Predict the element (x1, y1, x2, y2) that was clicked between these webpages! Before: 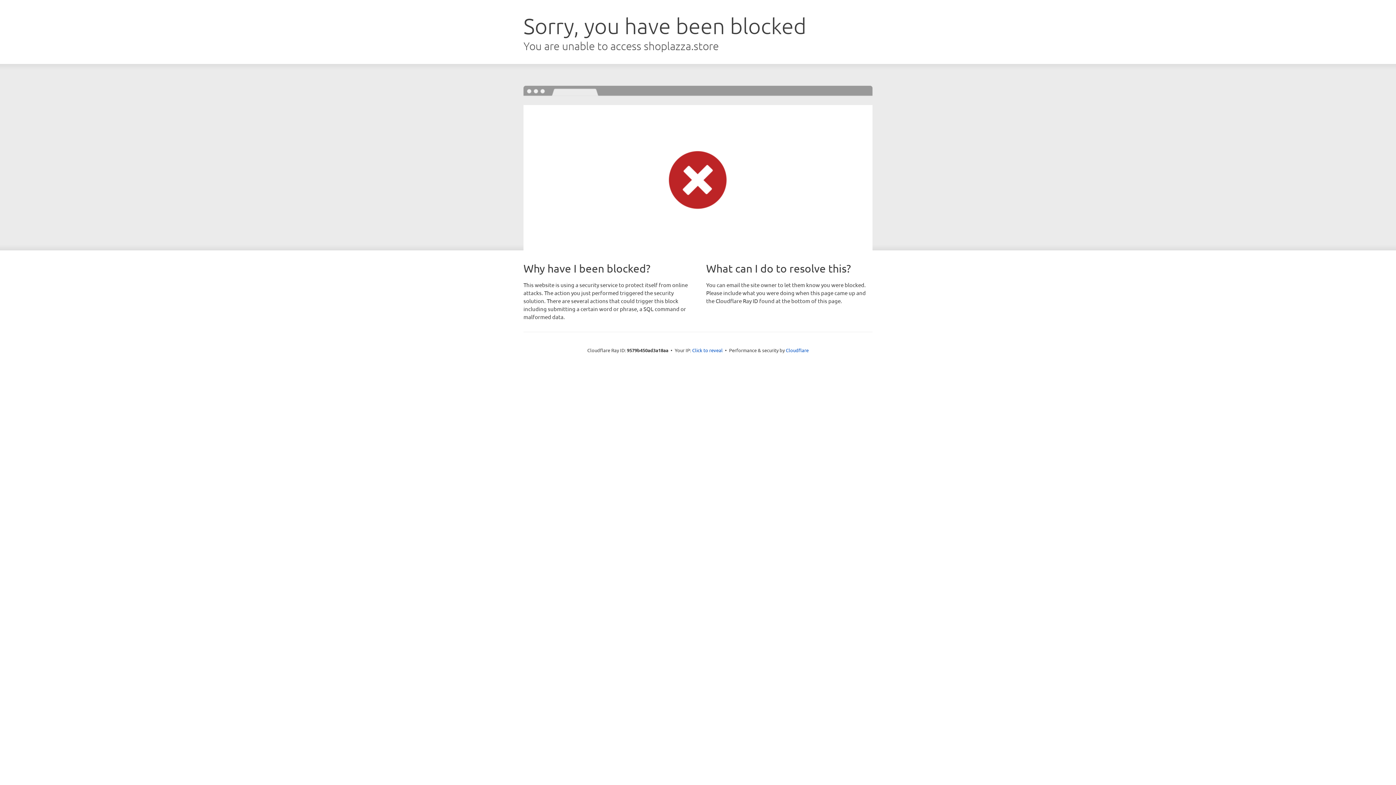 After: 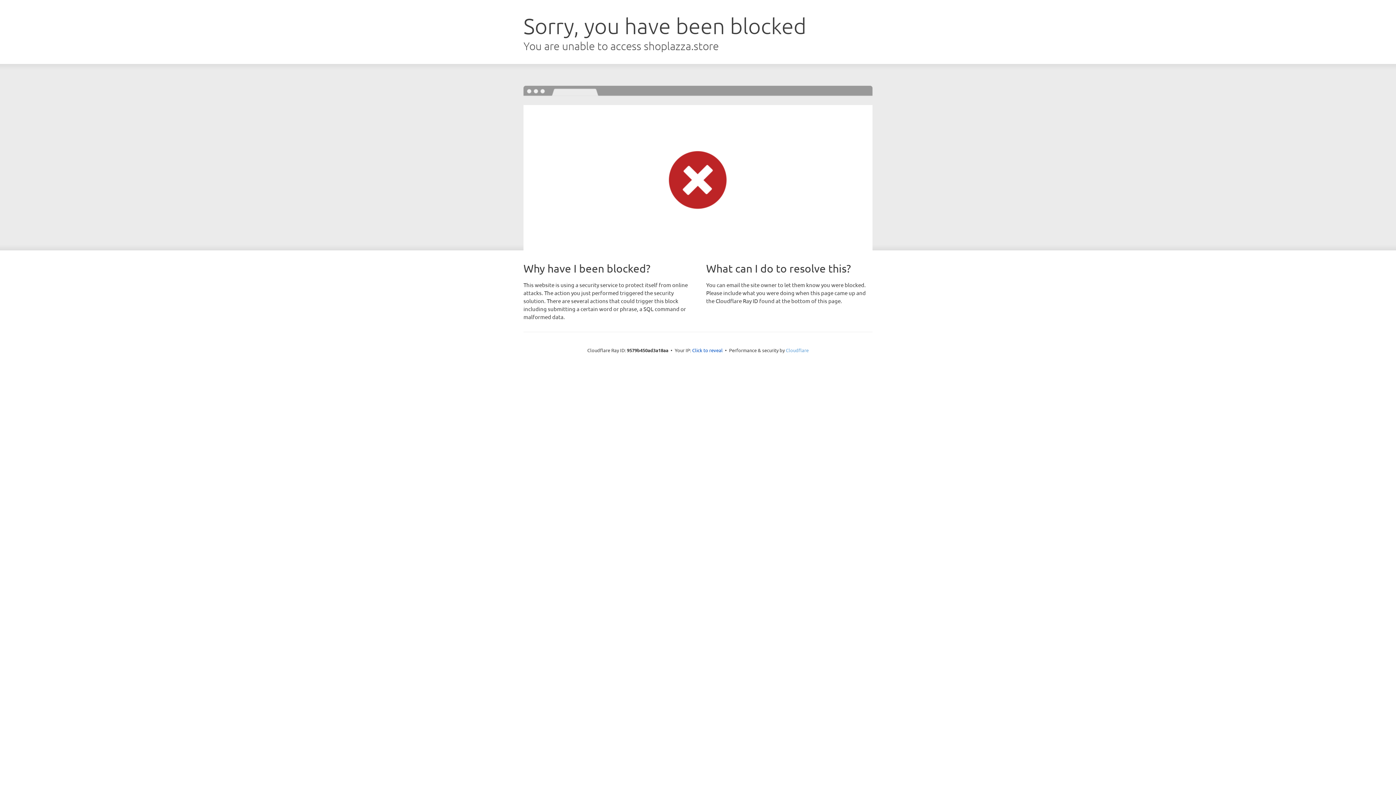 Action: bbox: (786, 347, 808, 353) label: Cloudflare